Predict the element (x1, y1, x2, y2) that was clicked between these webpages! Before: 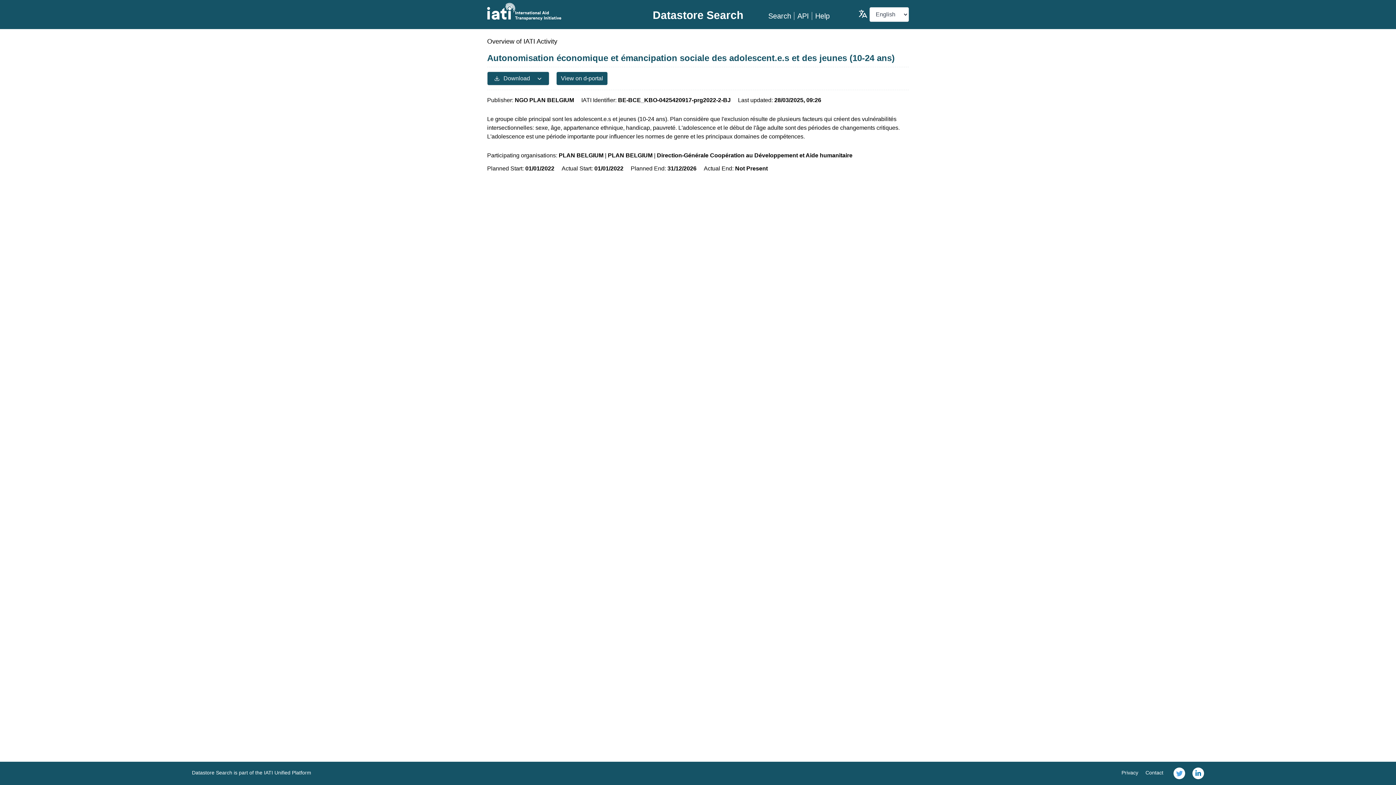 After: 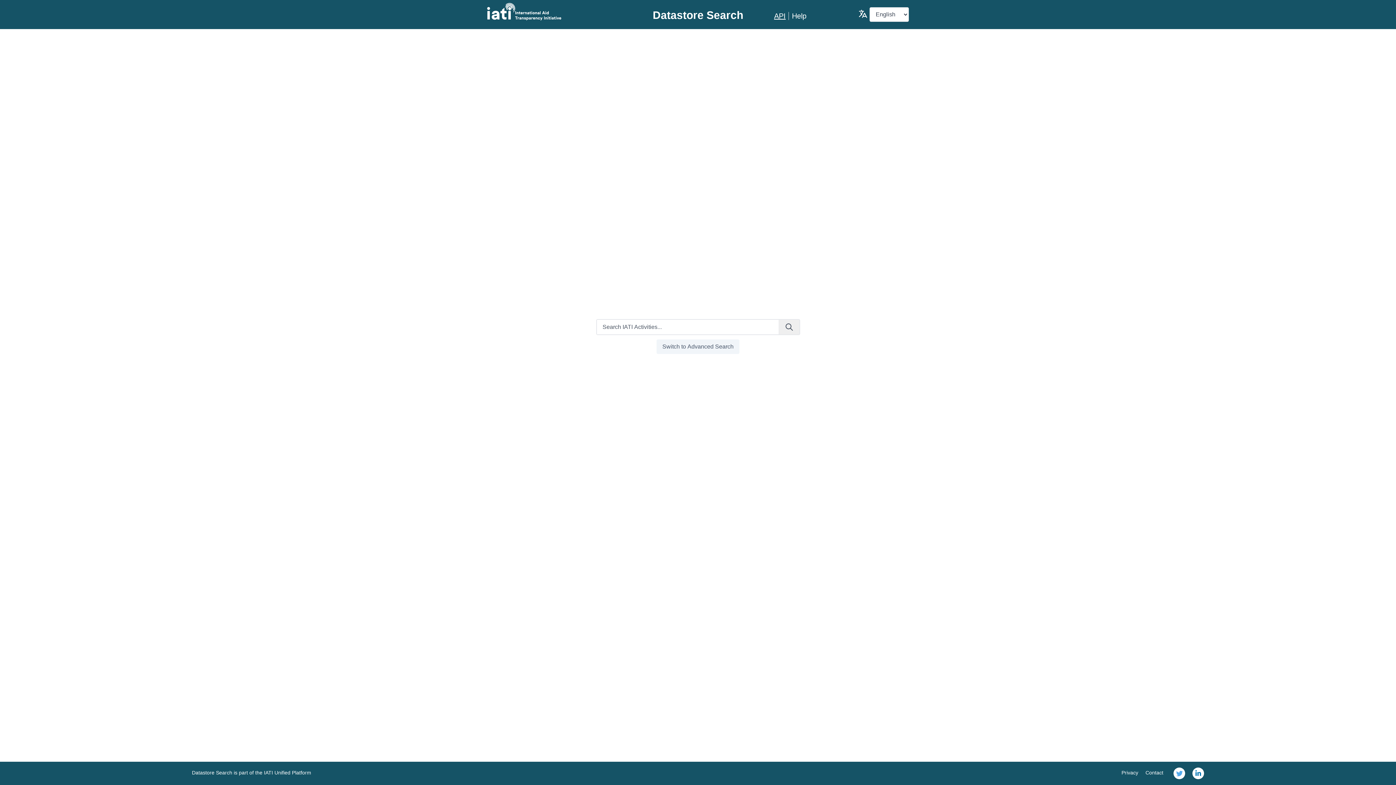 Action: label: Search bbox: (768, 12, 791, 20)